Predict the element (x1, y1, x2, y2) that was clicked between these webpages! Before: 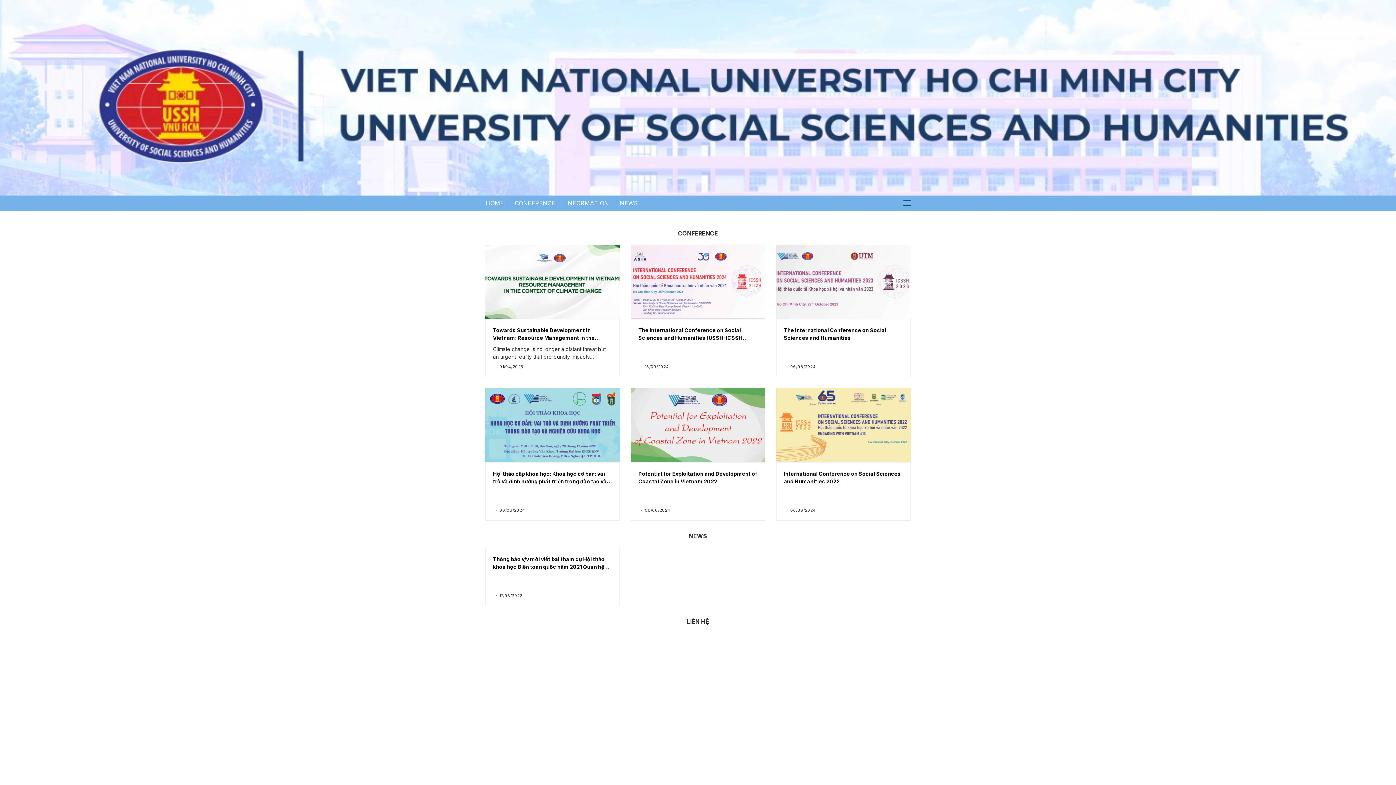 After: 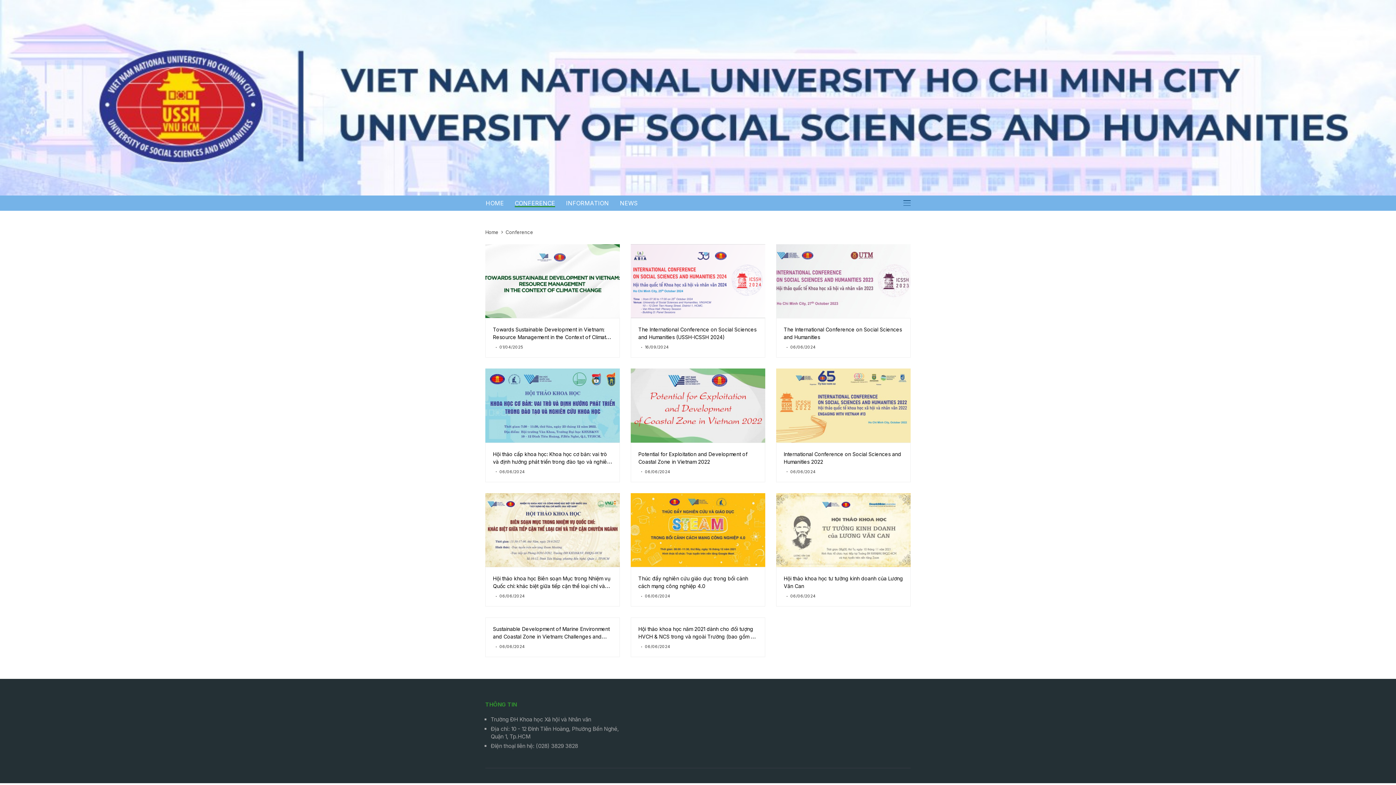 Action: bbox: (514, 195, 555, 210) label: CONFERENCE